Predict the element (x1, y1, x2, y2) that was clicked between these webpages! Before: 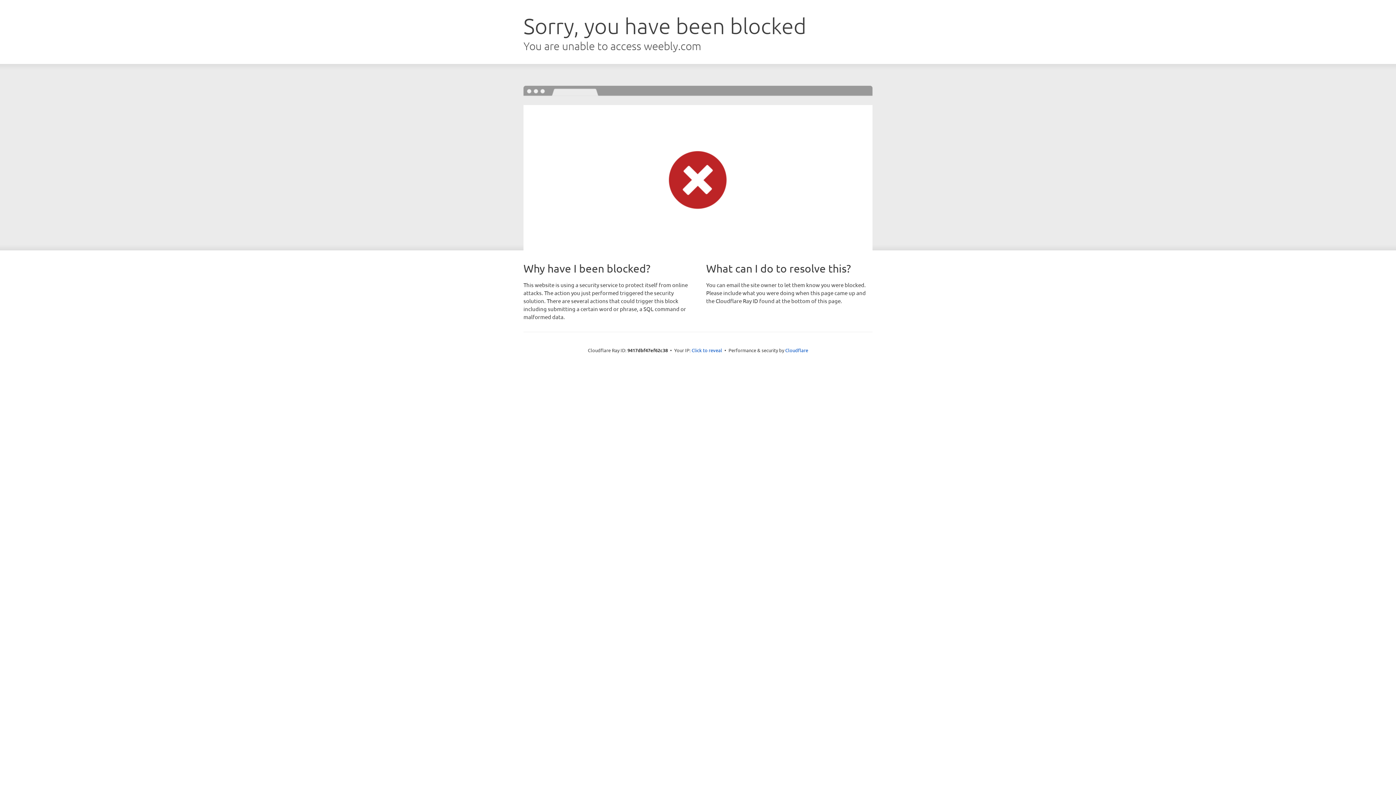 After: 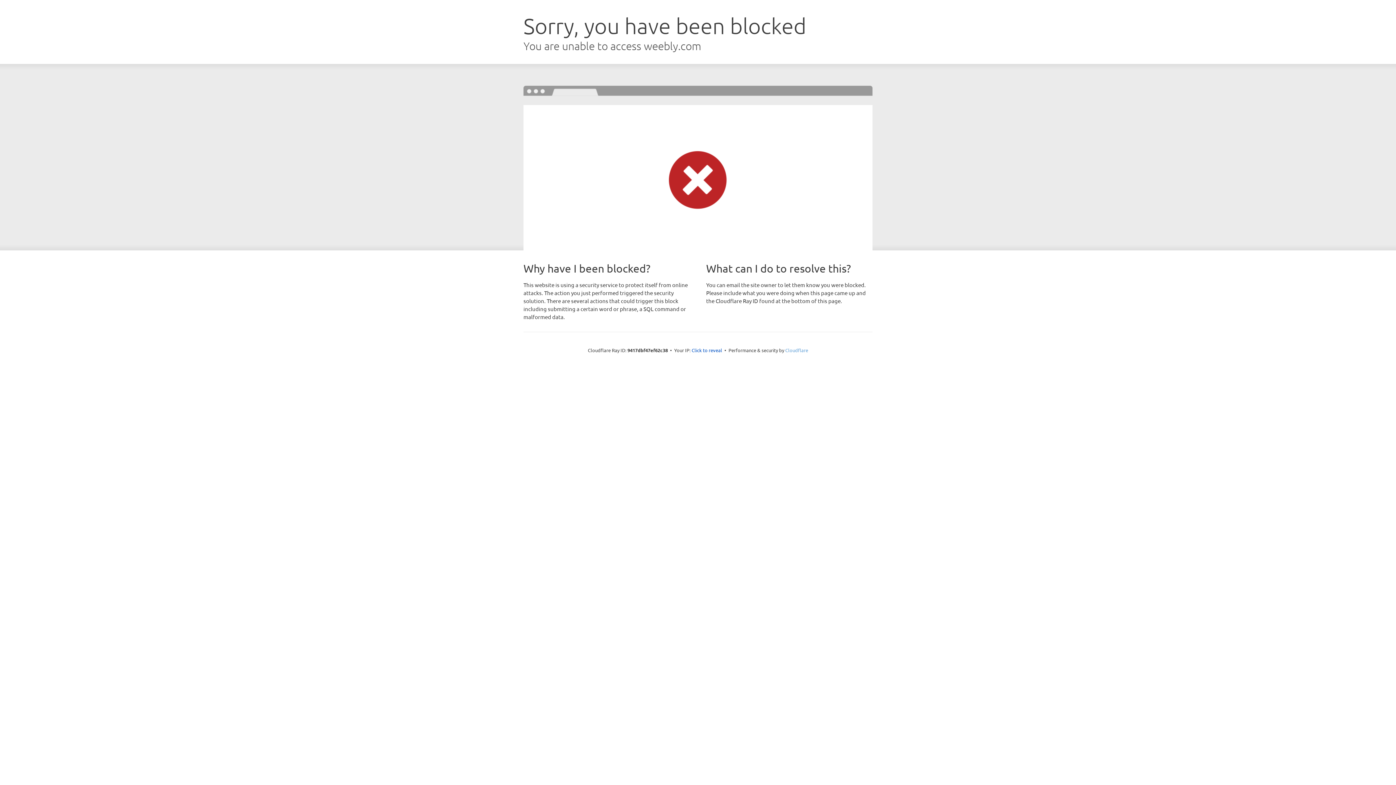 Action: label: Cloudflare bbox: (785, 347, 808, 353)